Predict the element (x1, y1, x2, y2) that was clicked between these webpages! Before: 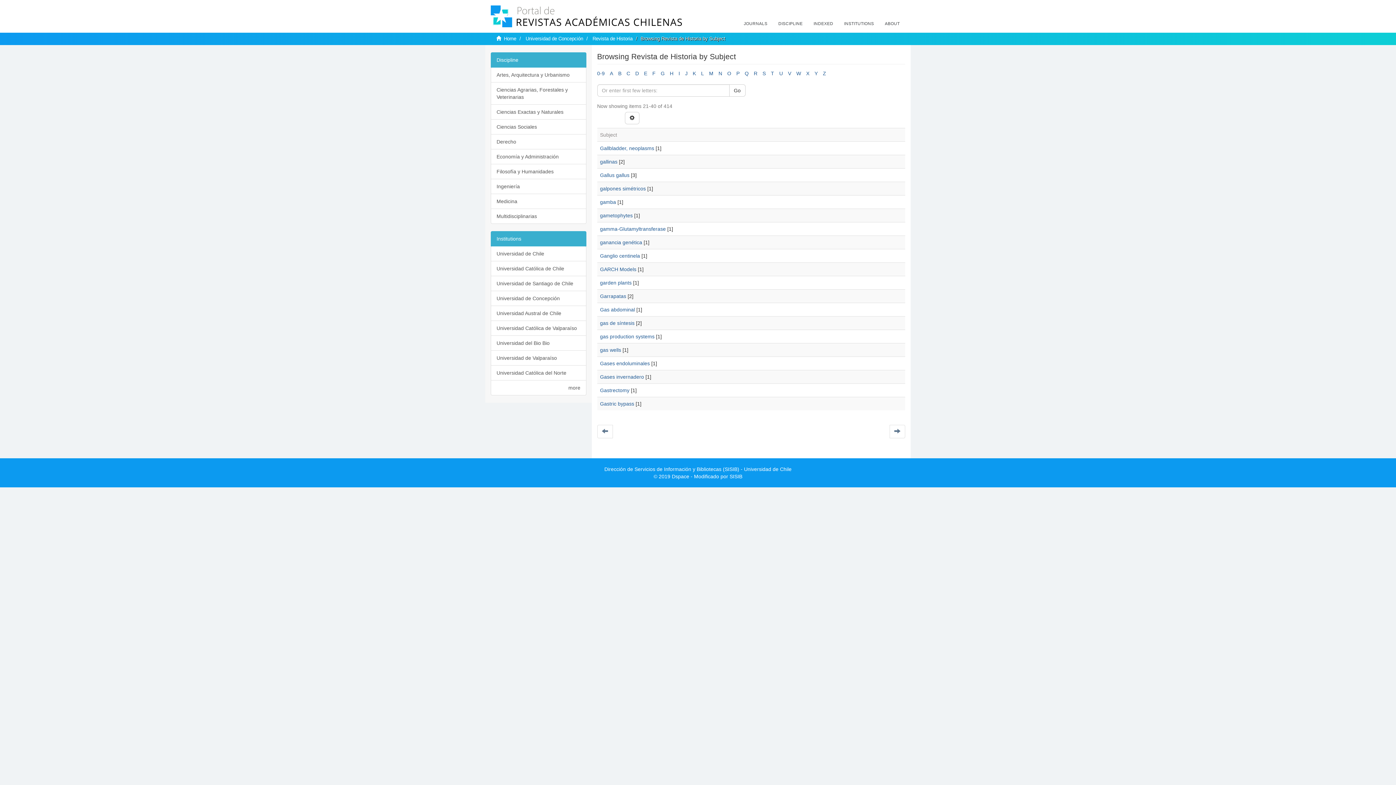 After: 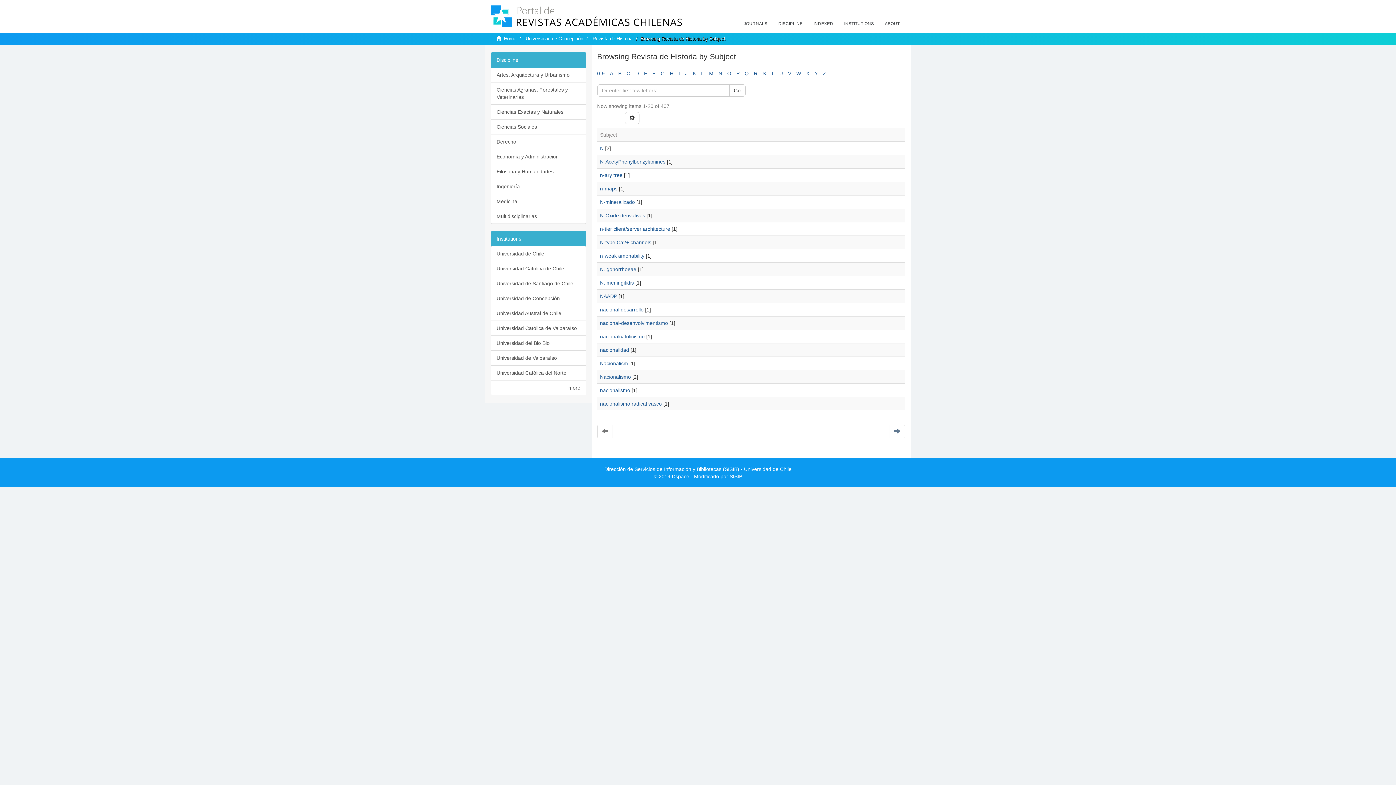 Action: bbox: (718, 70, 722, 76) label: N